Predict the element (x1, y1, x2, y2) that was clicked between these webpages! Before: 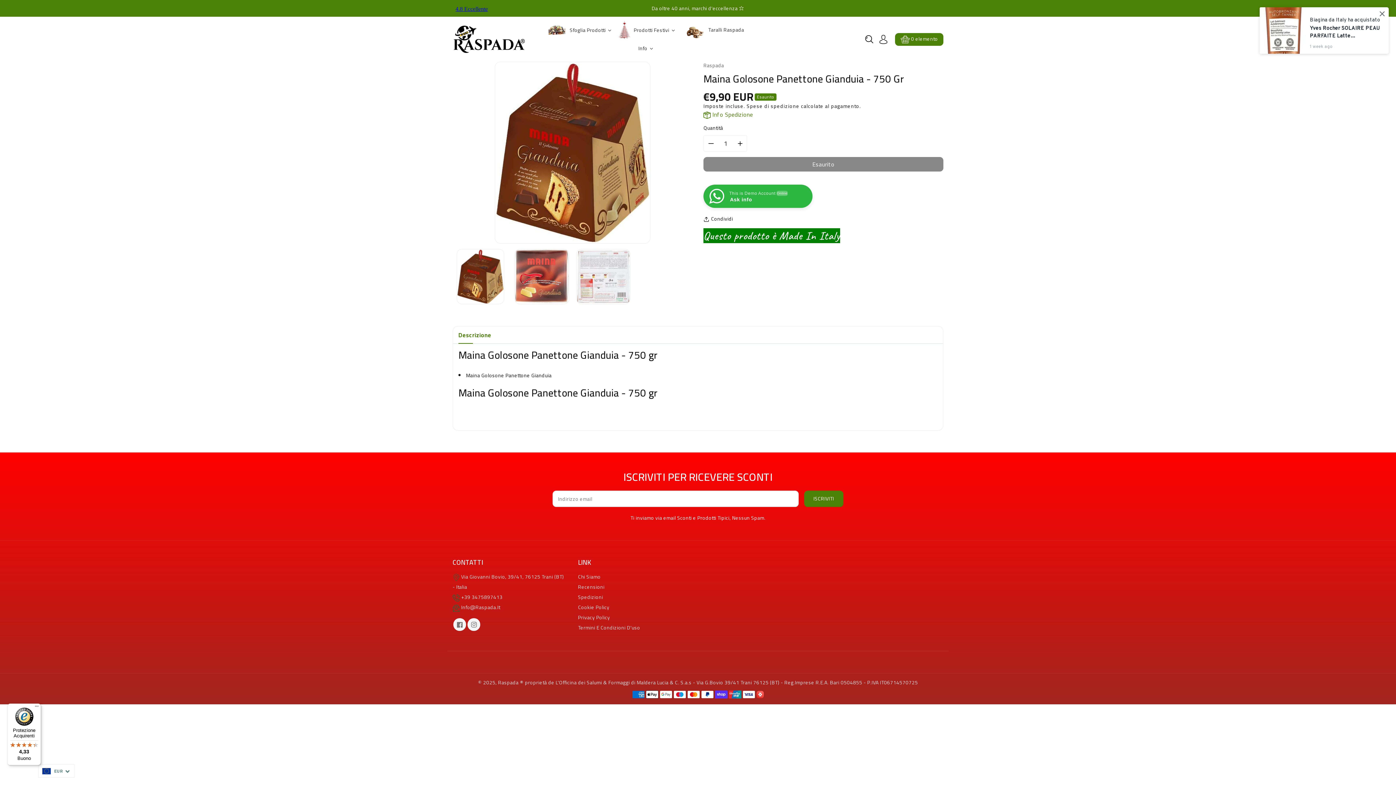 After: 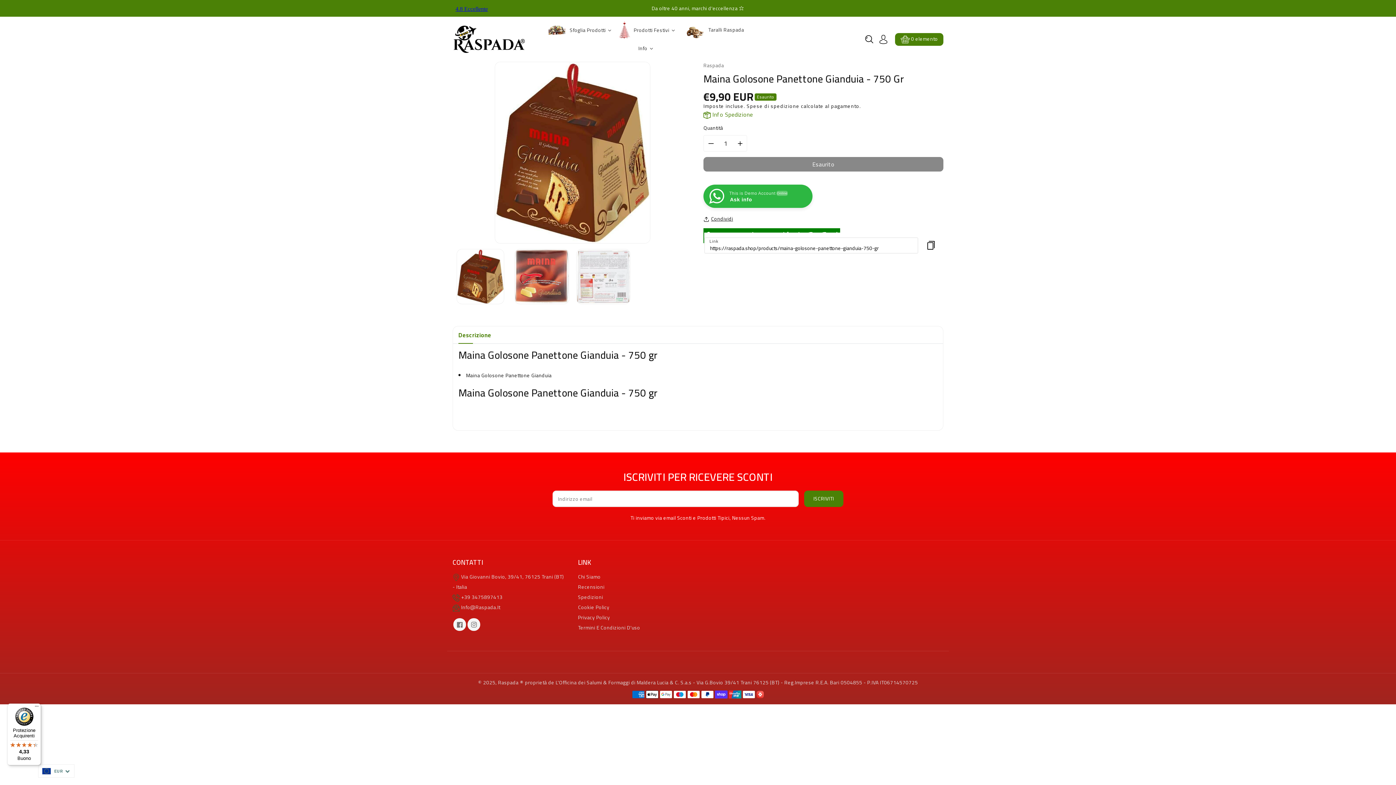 Action: bbox: (703, 215, 733, 222) label: Condividi